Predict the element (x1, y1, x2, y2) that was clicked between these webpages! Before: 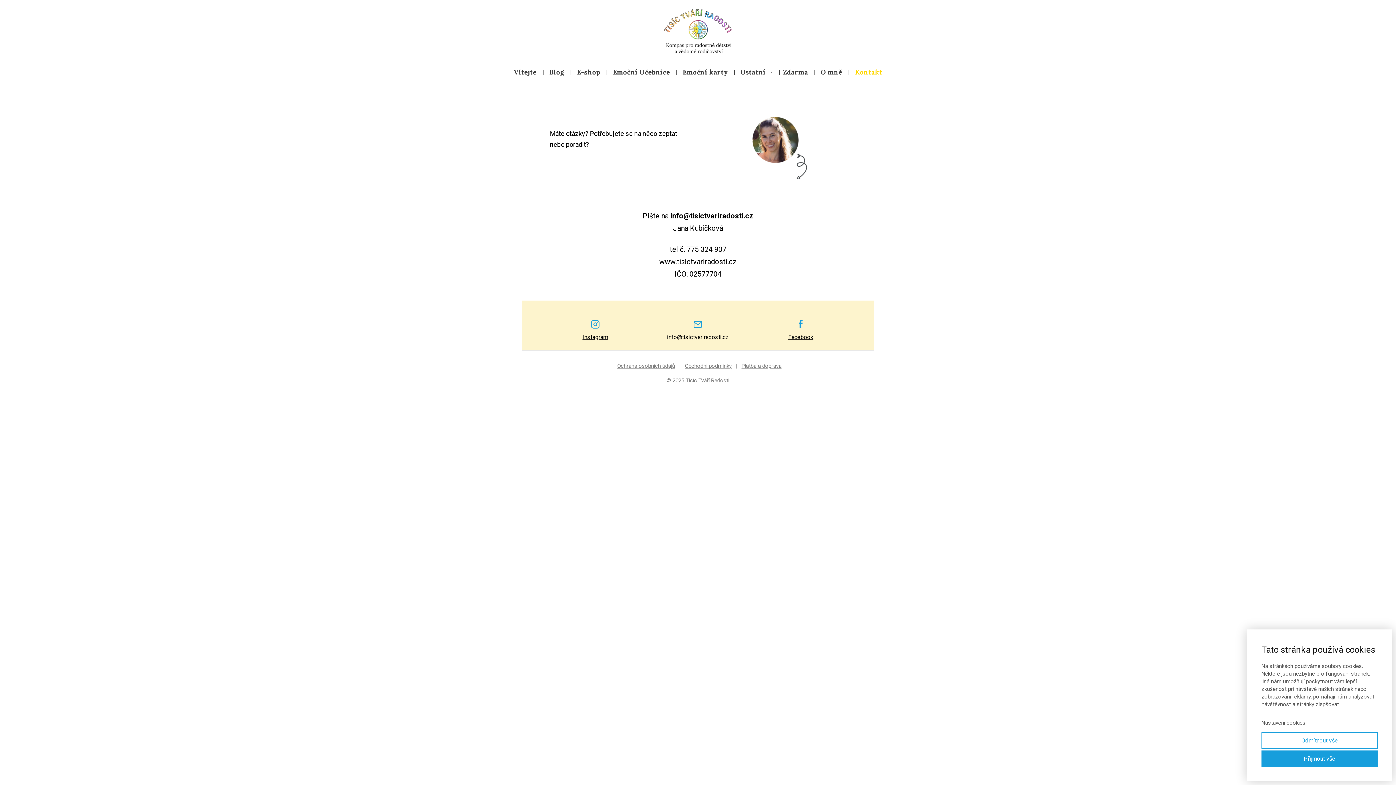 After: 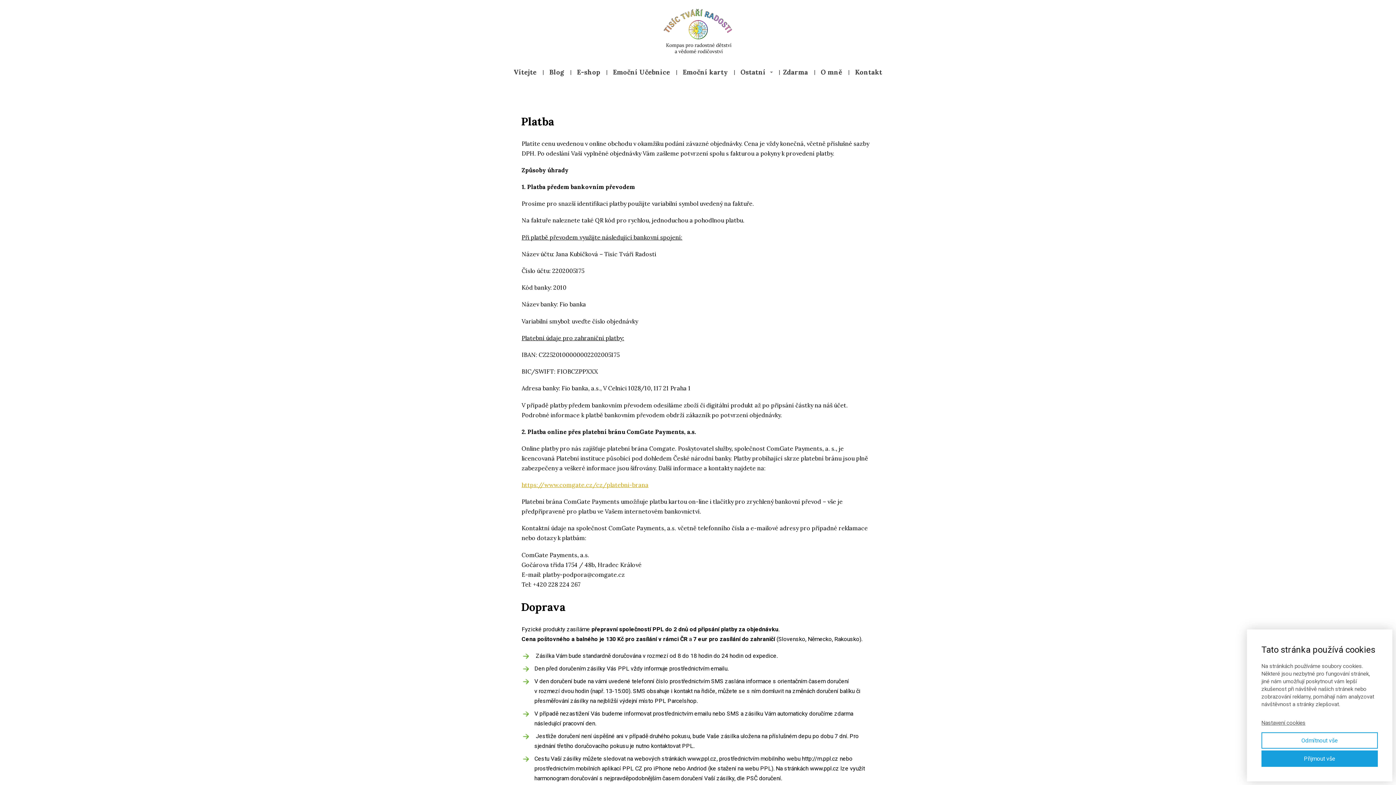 Action: bbox: (739, 363, 781, 369) label: Platba a doprava